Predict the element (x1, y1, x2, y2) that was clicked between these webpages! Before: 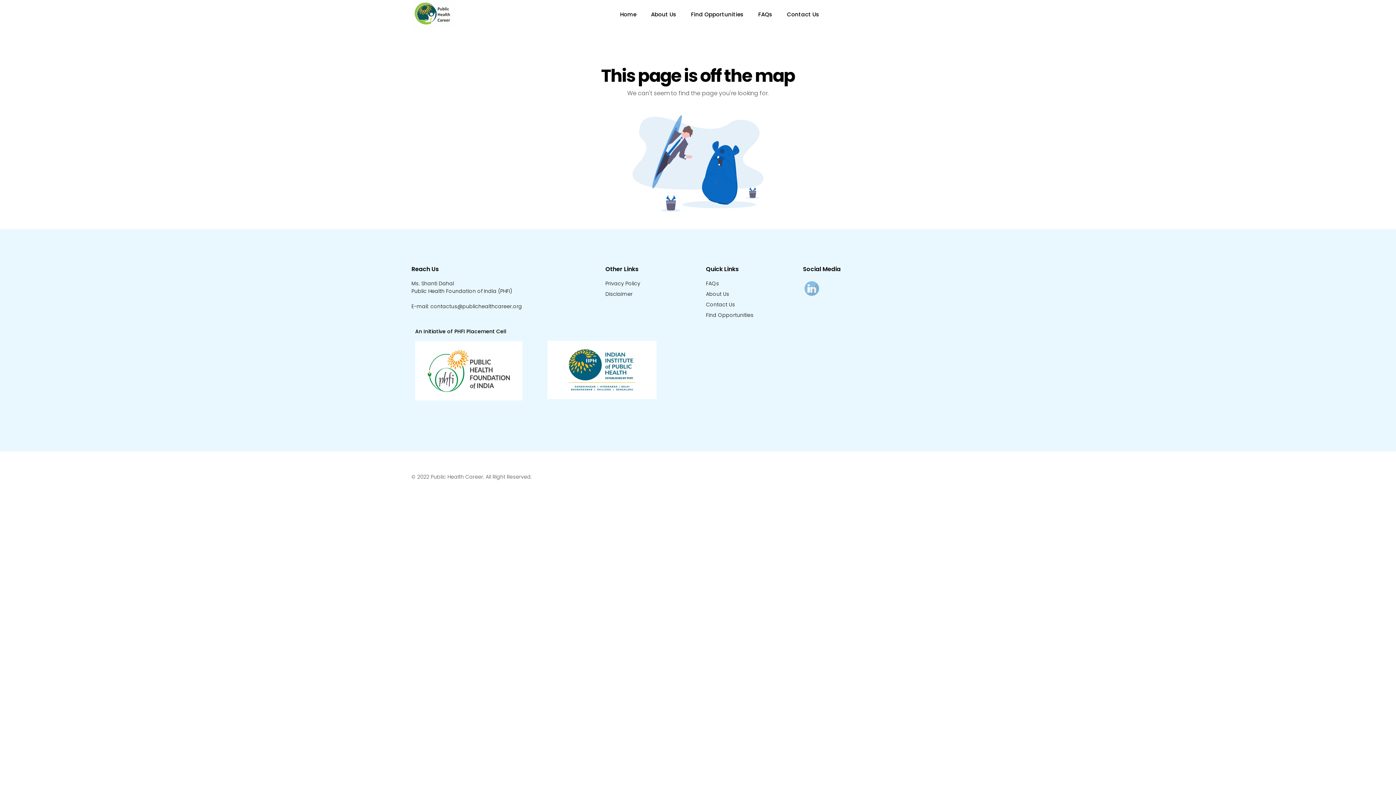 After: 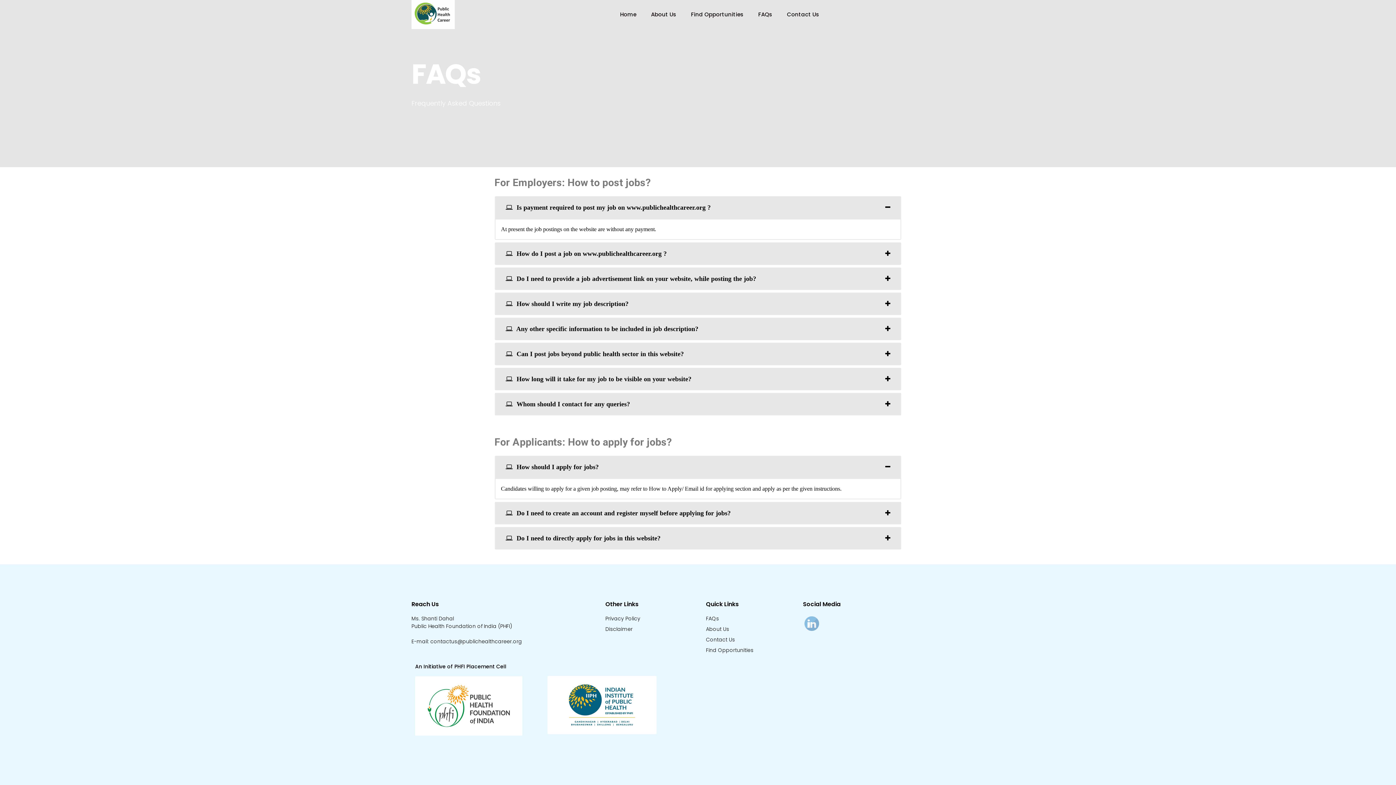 Action: label: FAQs bbox: (706, 280, 719, 287)